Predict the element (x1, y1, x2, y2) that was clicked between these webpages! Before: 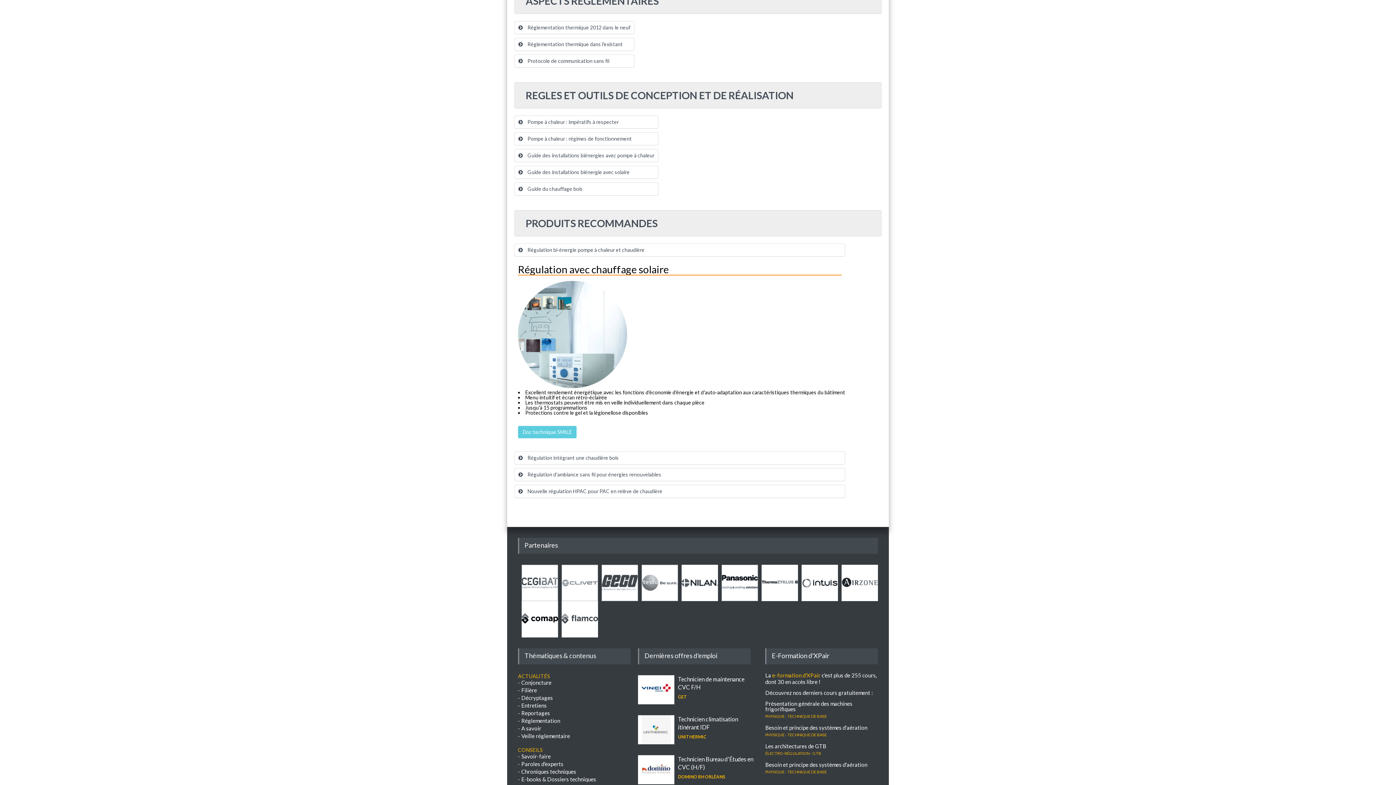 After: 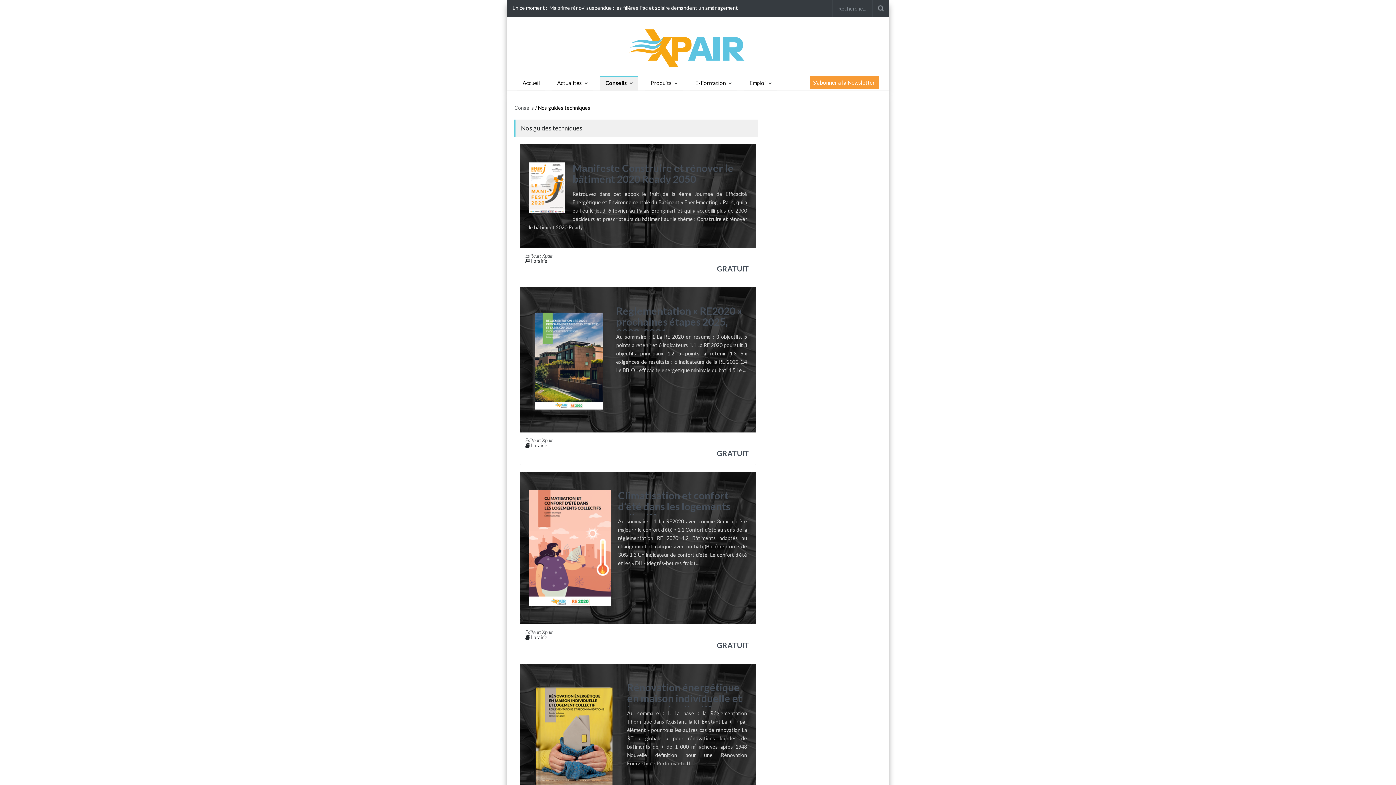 Action: label: E-books & Dossiers techniques bbox: (521, 776, 596, 782)